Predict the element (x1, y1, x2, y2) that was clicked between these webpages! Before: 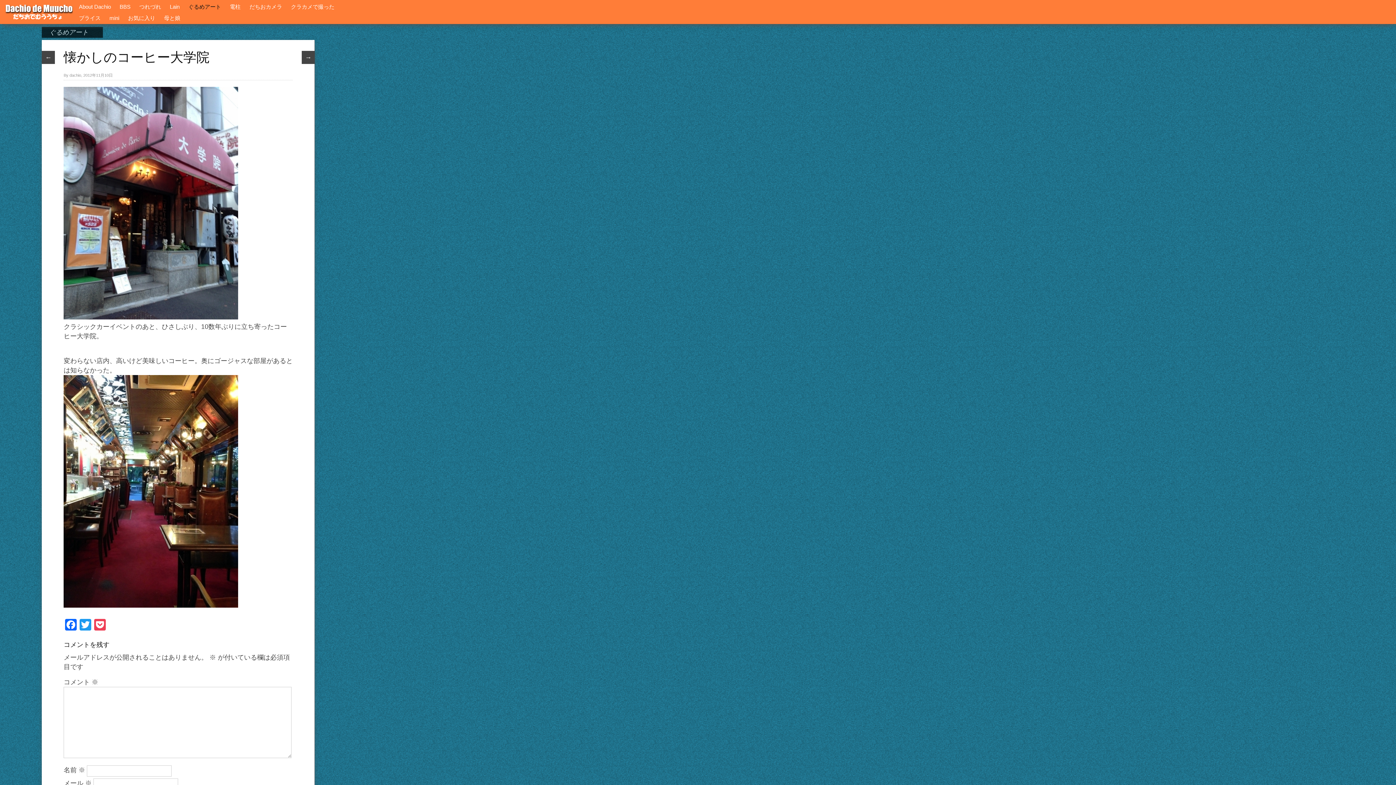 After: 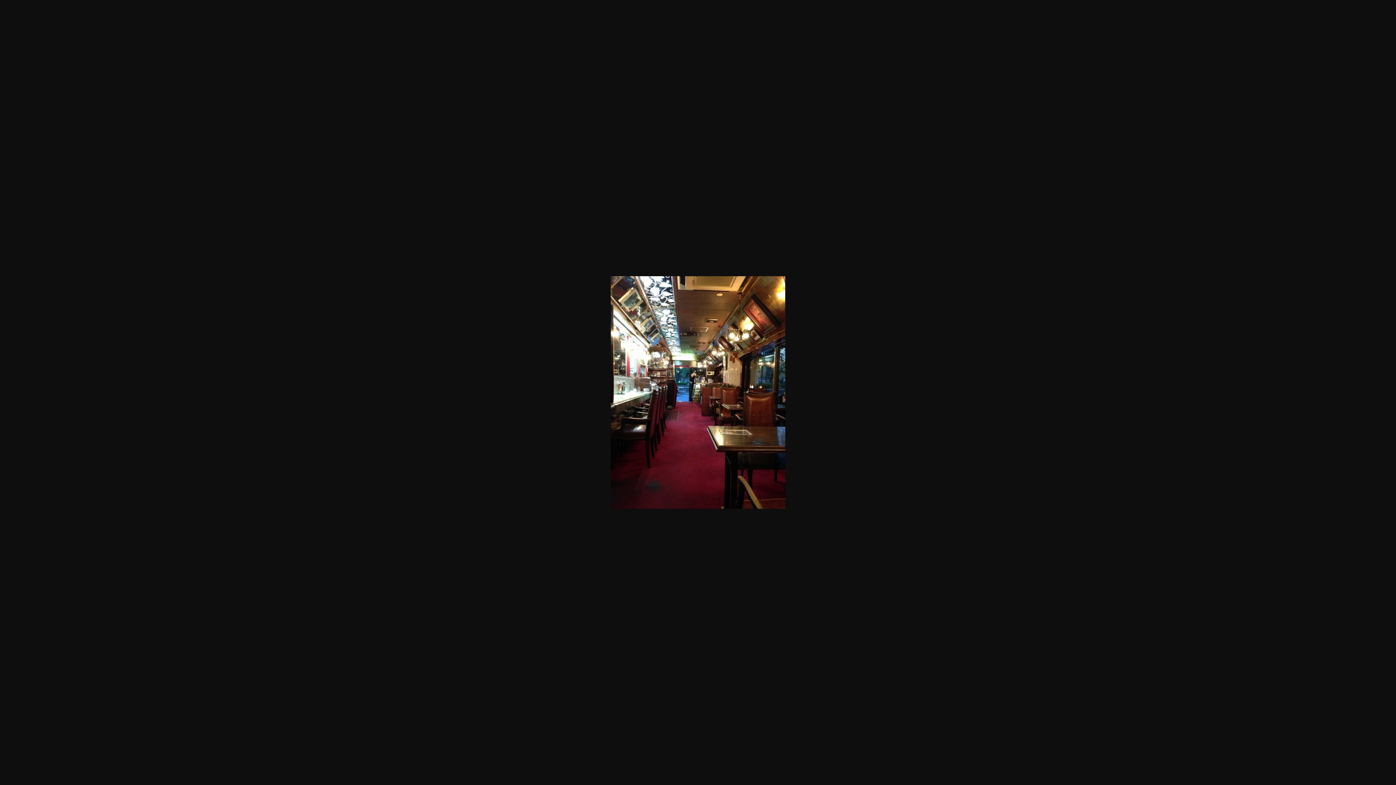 Action: bbox: (63, 602, 238, 609)